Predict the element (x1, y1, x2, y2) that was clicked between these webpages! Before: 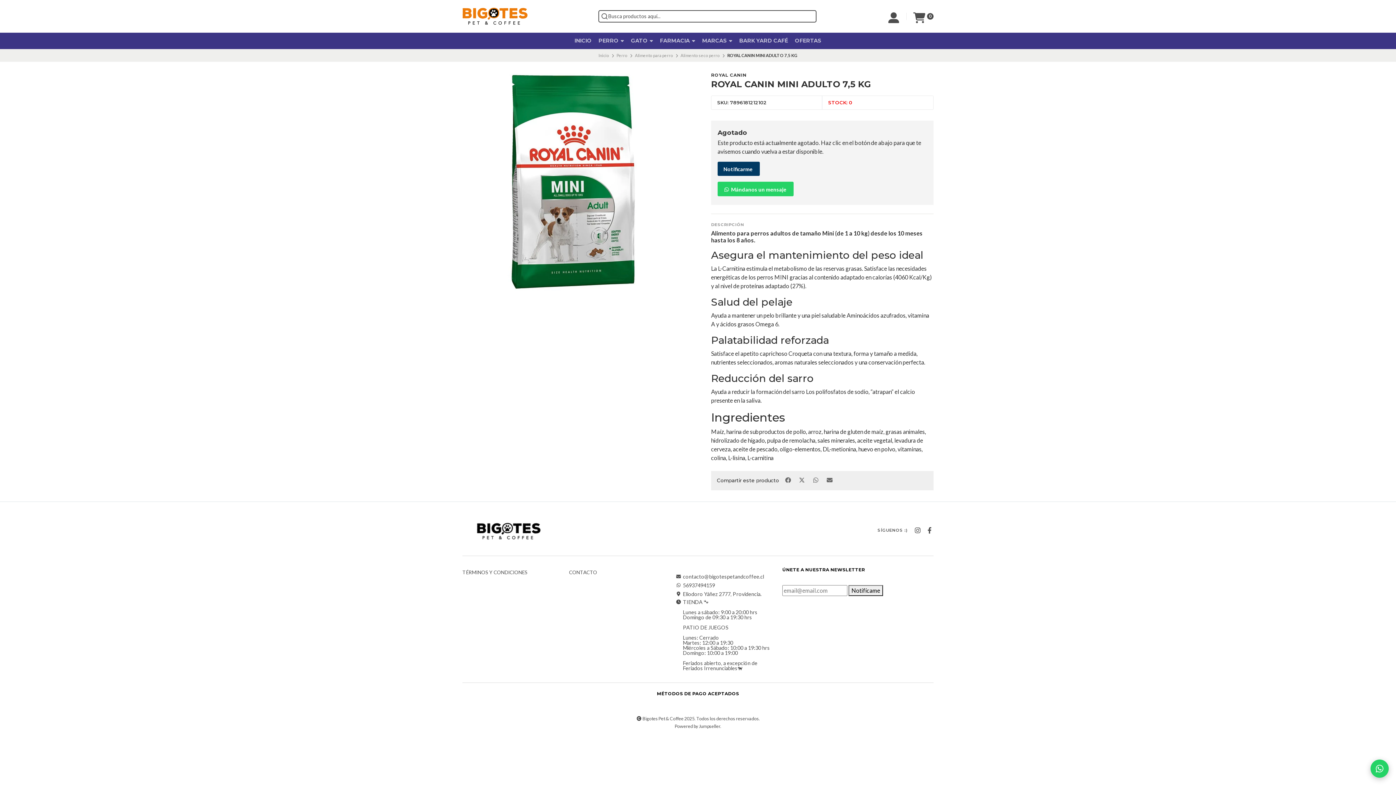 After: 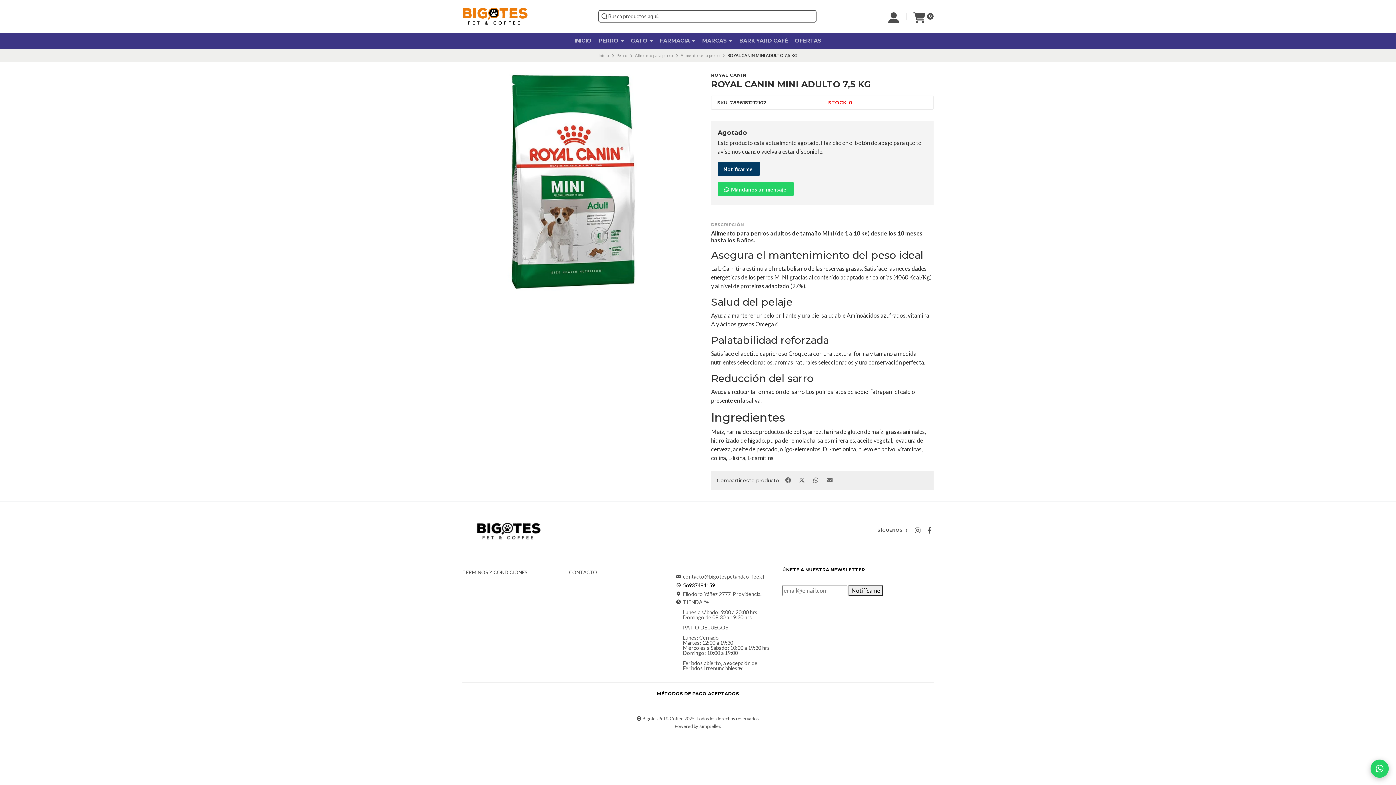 Action: bbox: (675, 583, 715, 588) label: 56937494159